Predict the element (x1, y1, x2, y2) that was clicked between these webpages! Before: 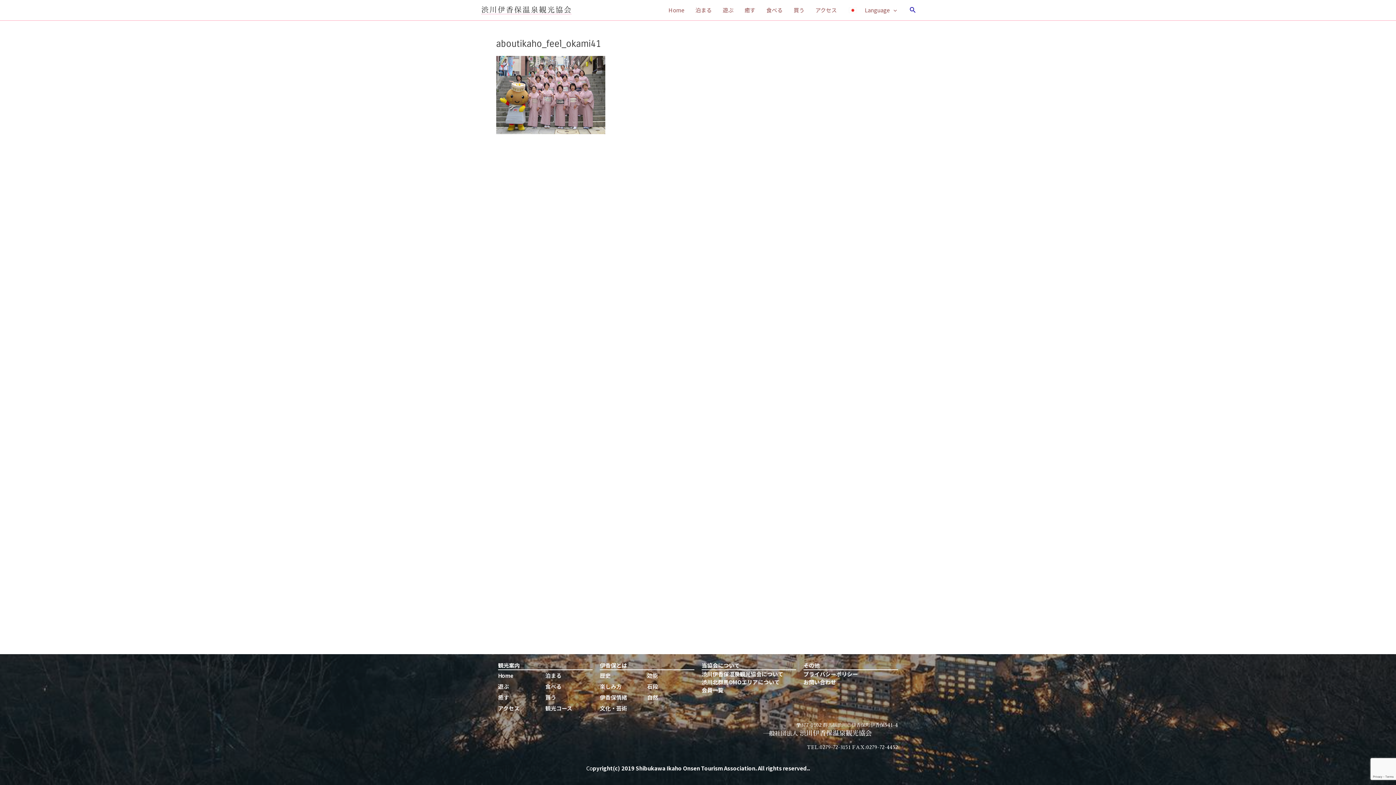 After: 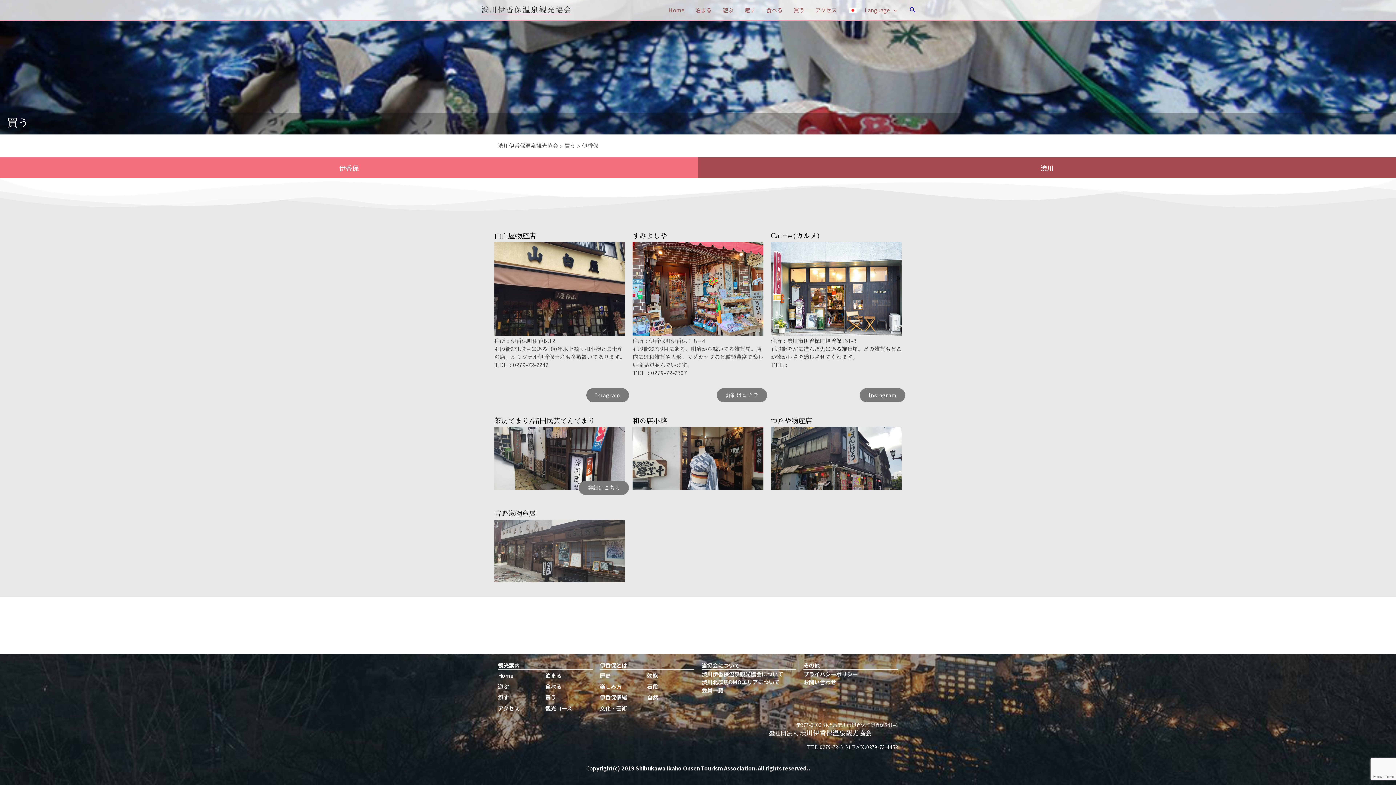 Action: bbox: (788, 1, 810, 19) label: 買う